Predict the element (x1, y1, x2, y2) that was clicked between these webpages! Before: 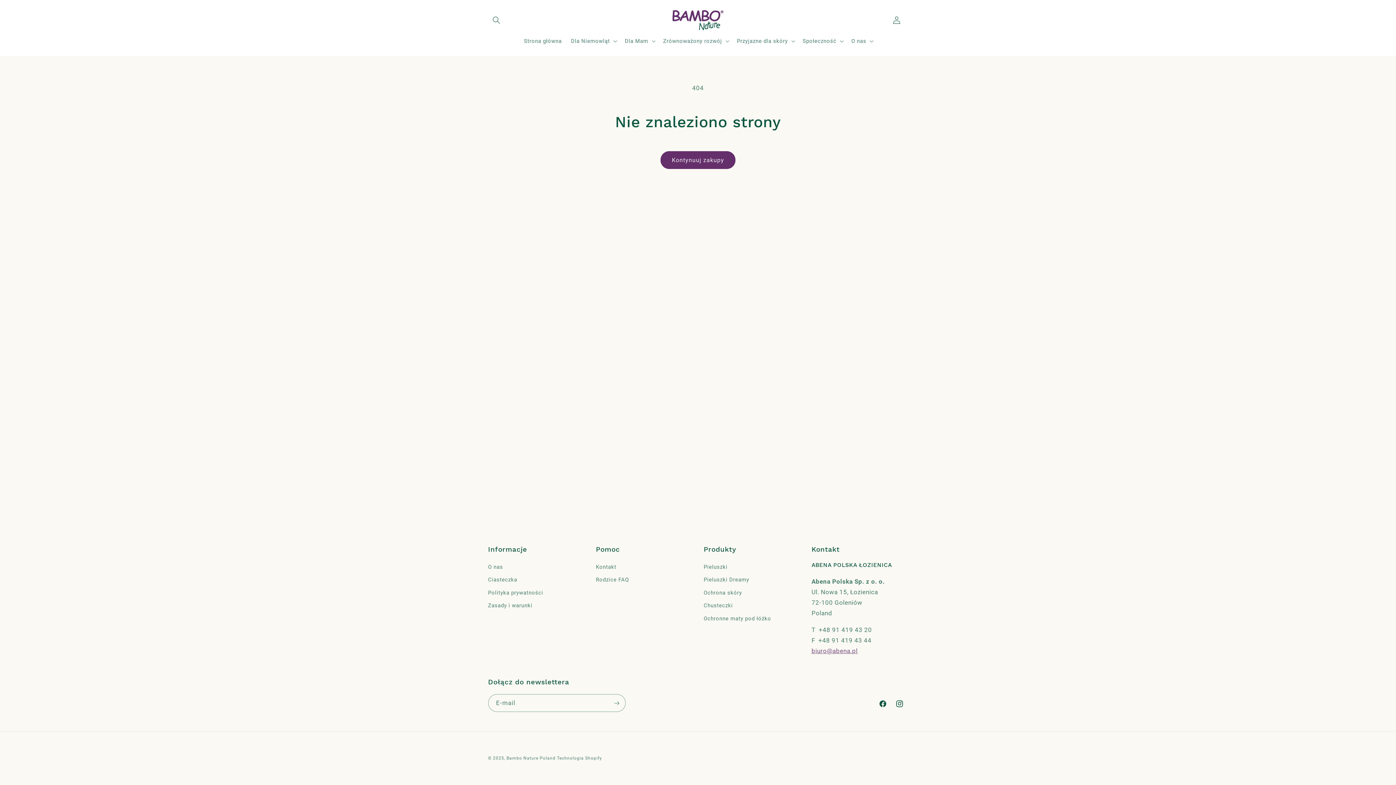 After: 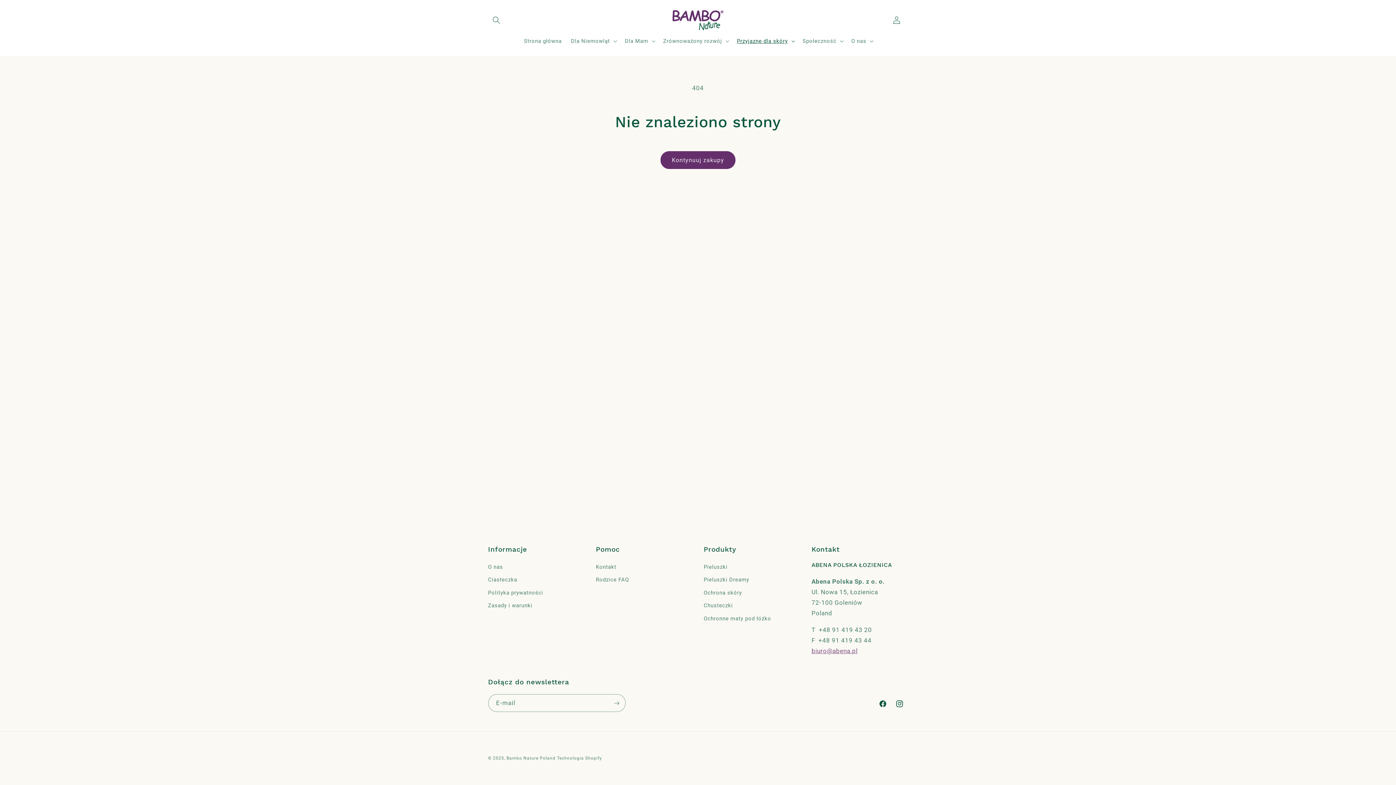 Action: label: Przyjazne dla skóry bbox: (732, 33, 798, 48)